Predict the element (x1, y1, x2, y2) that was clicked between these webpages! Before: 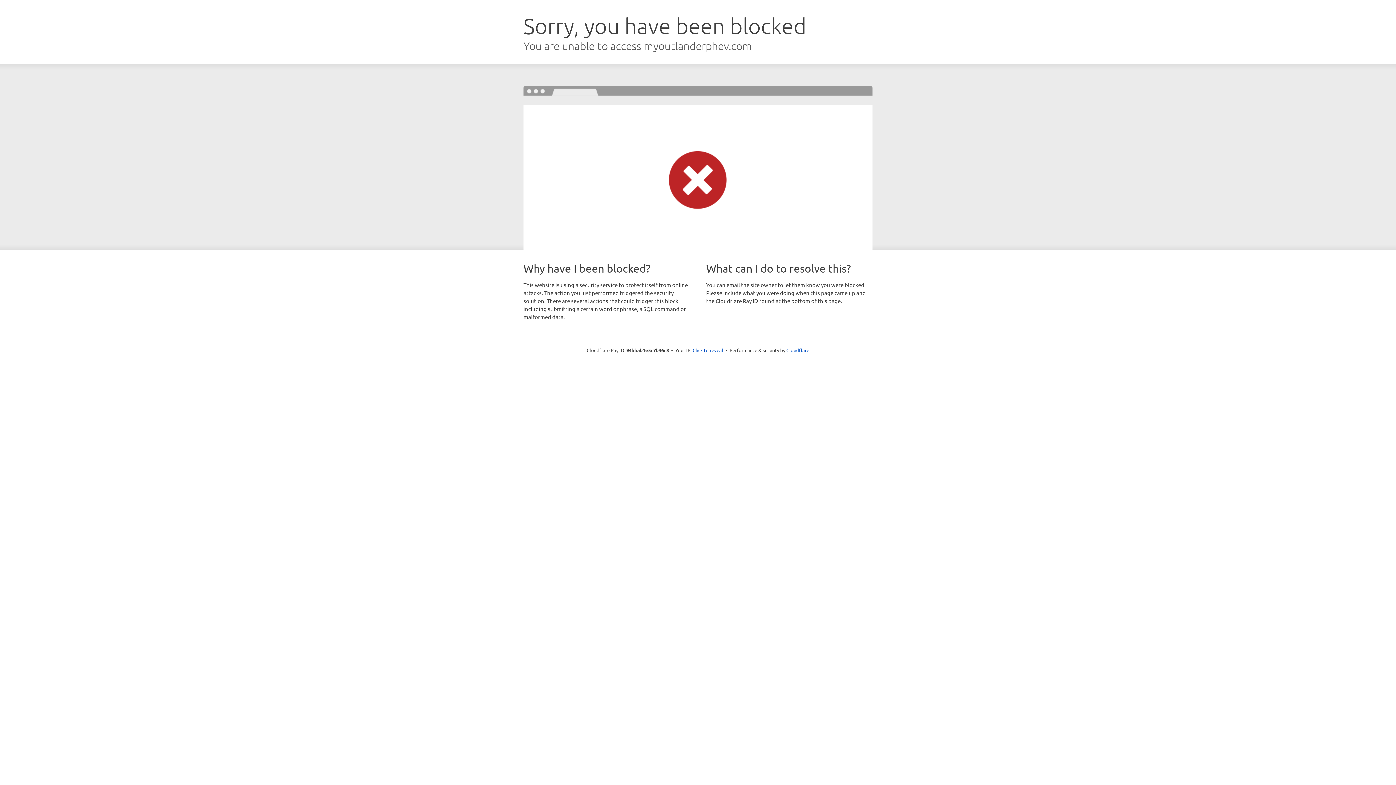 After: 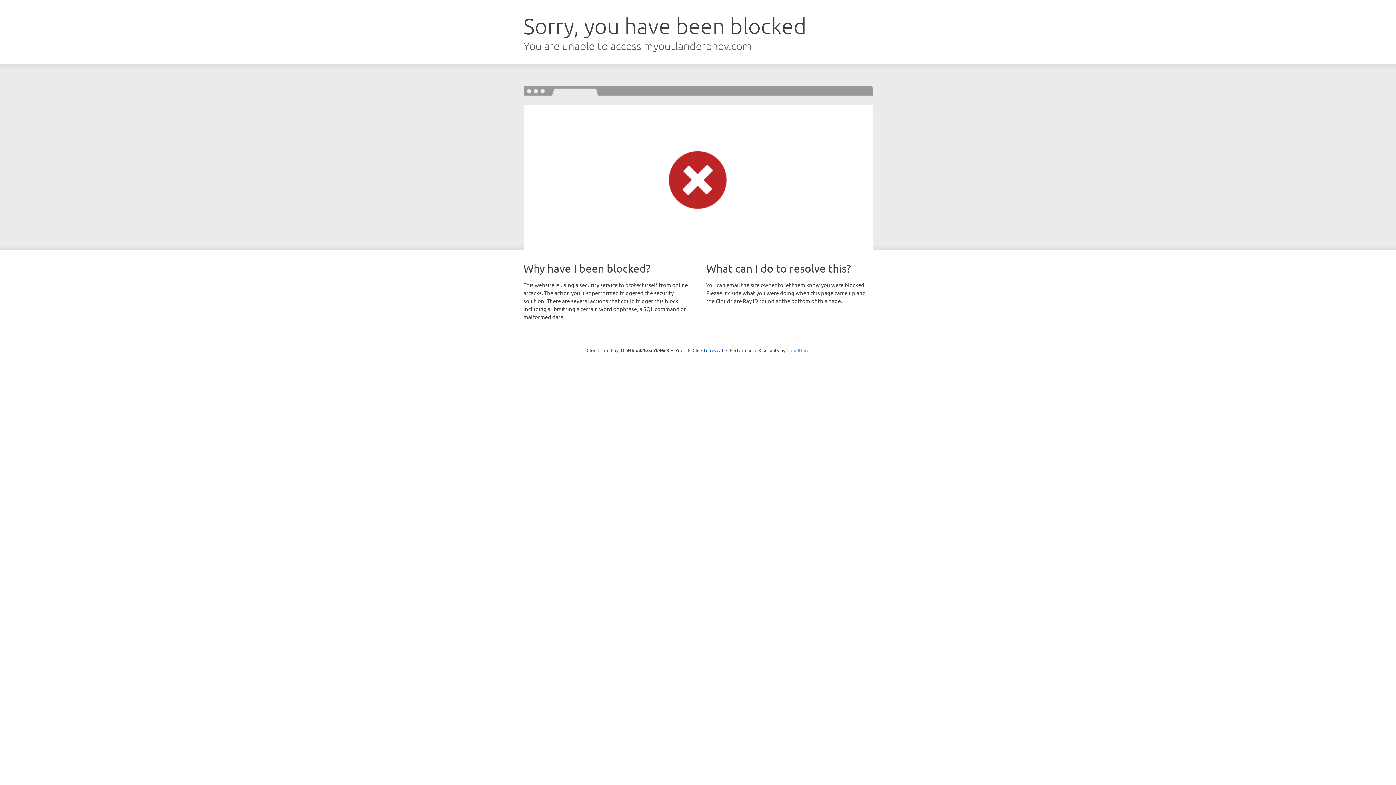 Action: label: Cloudflare bbox: (786, 347, 809, 353)